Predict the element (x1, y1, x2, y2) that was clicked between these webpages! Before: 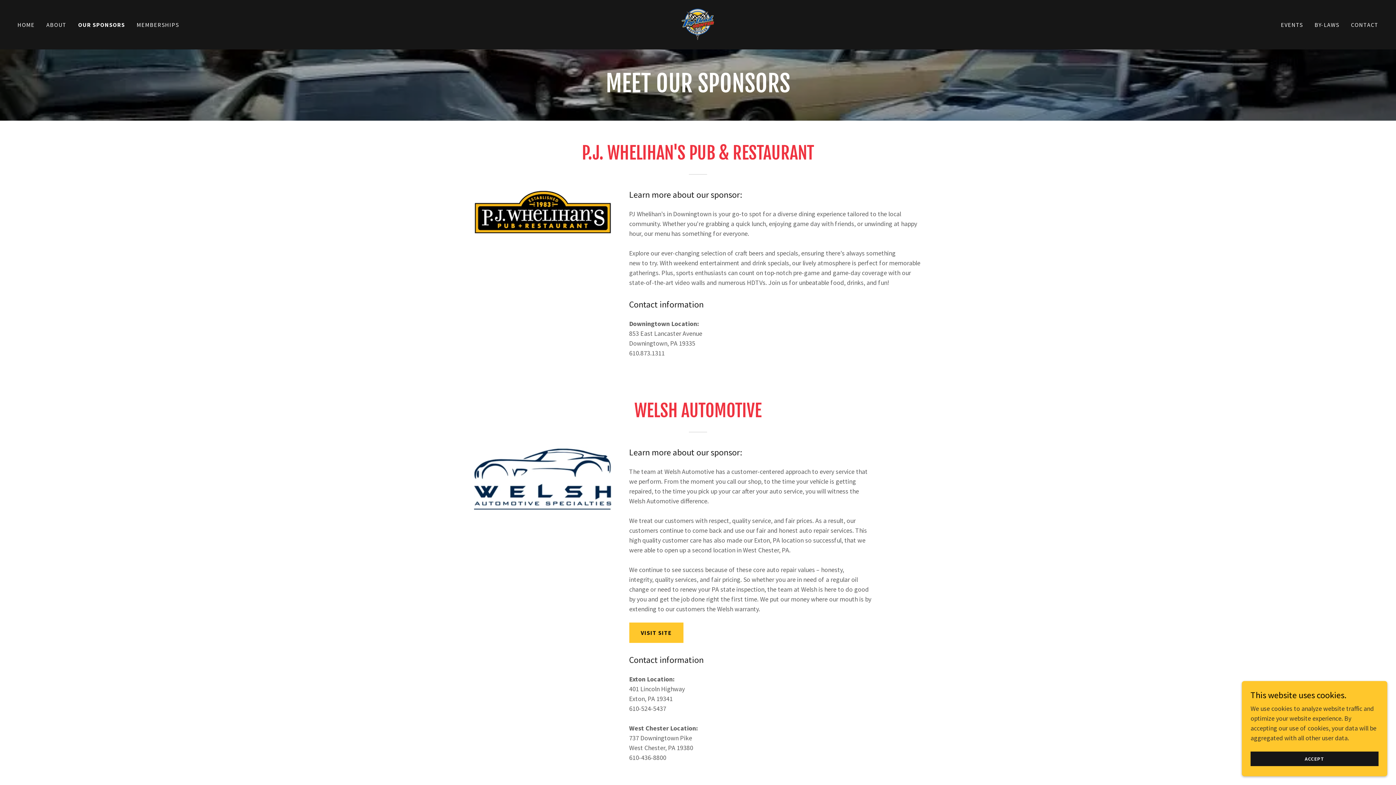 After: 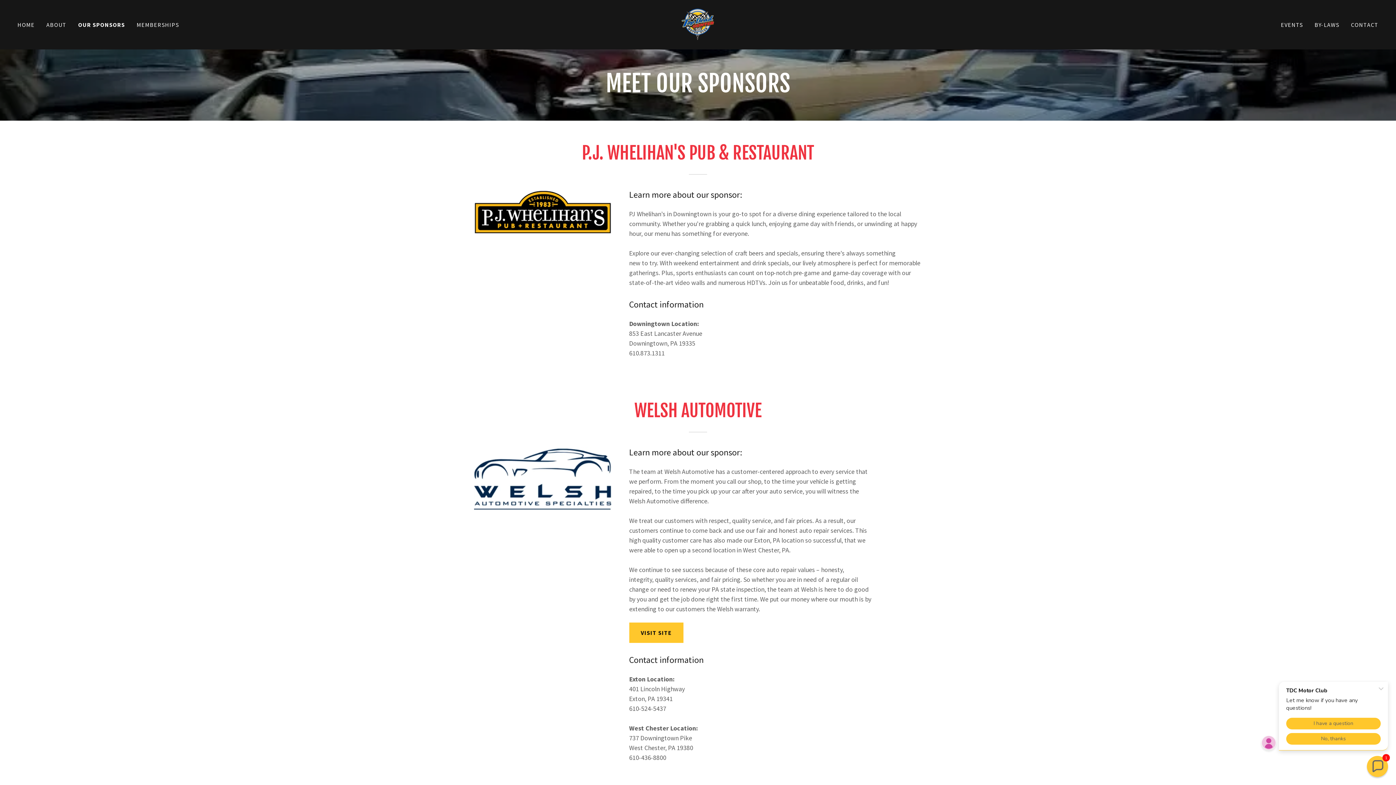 Action: bbox: (1250, 752, 1378, 766) label: ACCEPT